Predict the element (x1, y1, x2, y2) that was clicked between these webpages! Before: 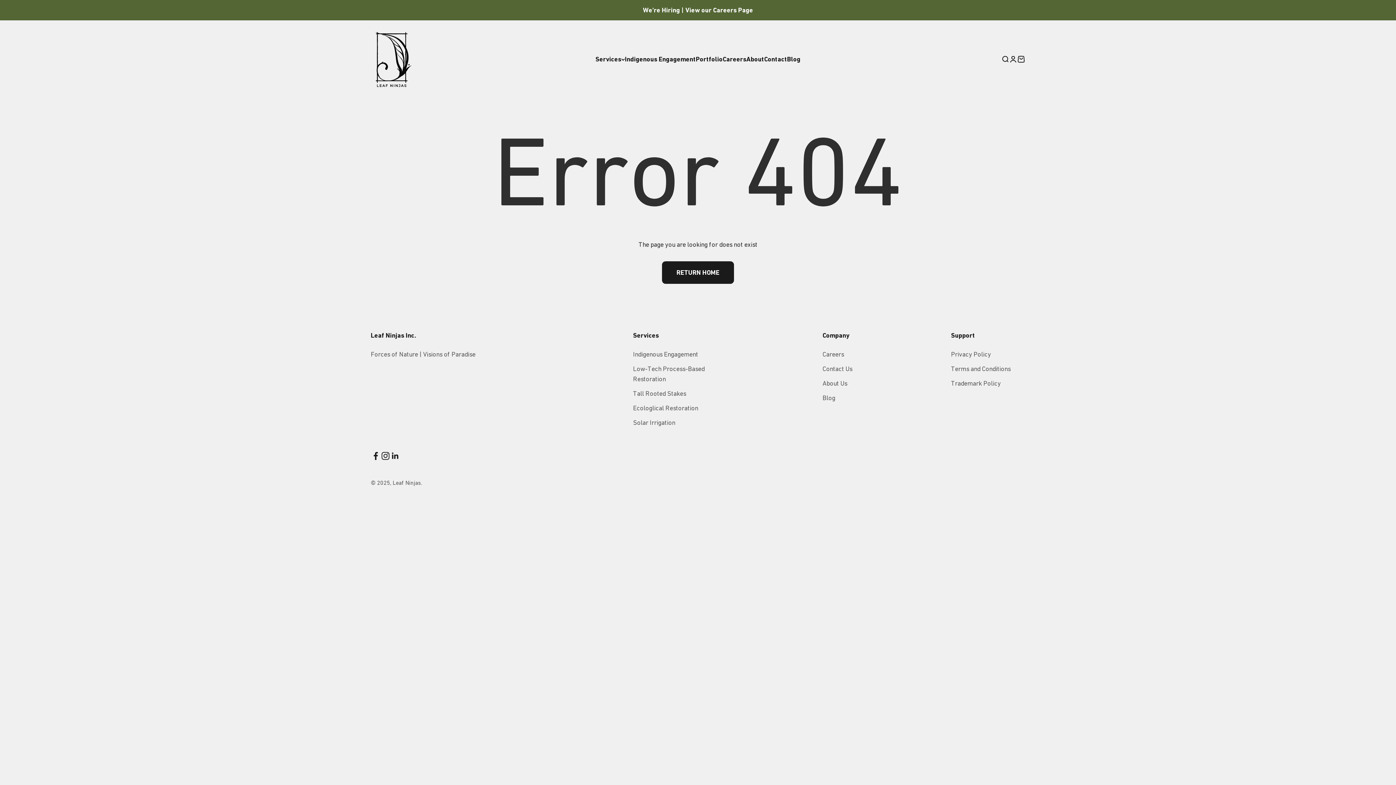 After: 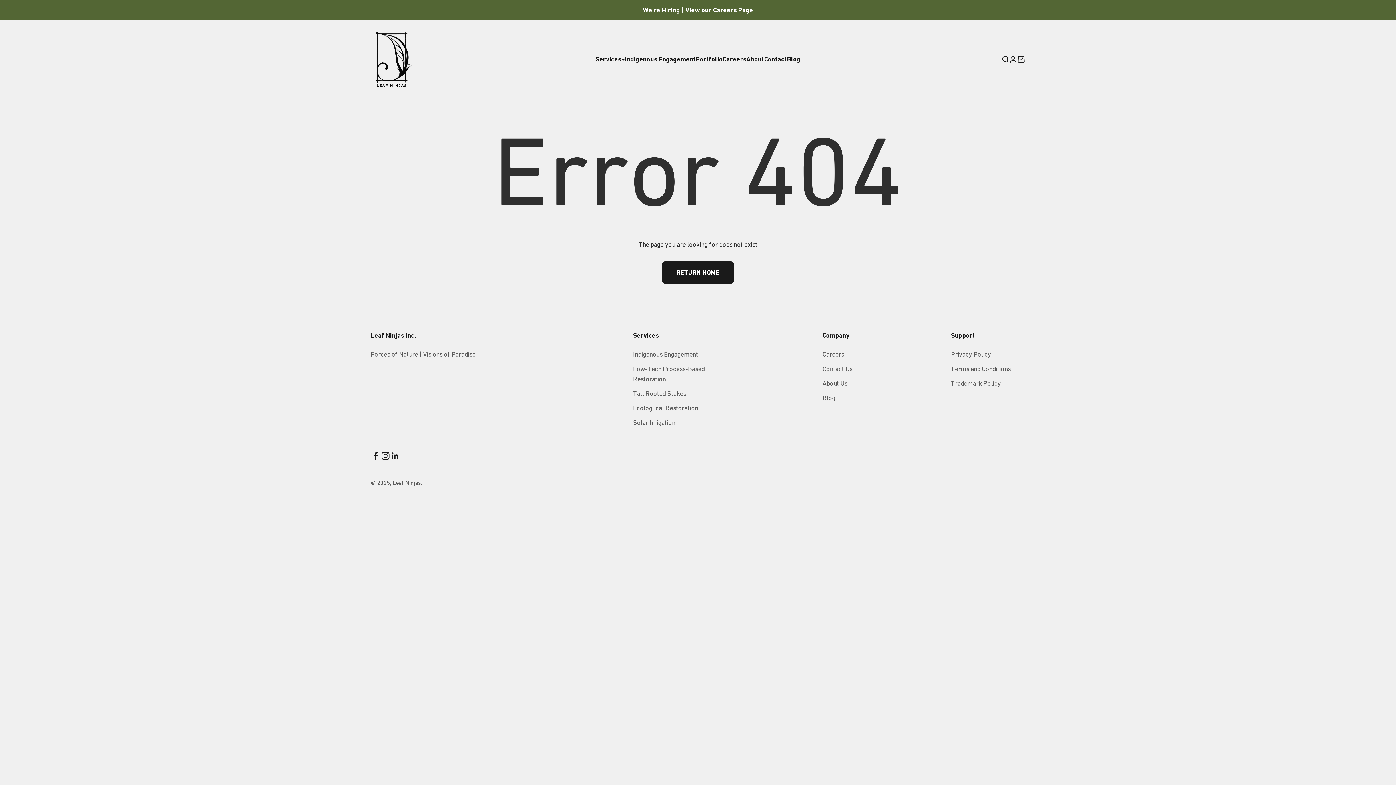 Action: label: Follow on Instagram bbox: (380, 451, 390, 461)